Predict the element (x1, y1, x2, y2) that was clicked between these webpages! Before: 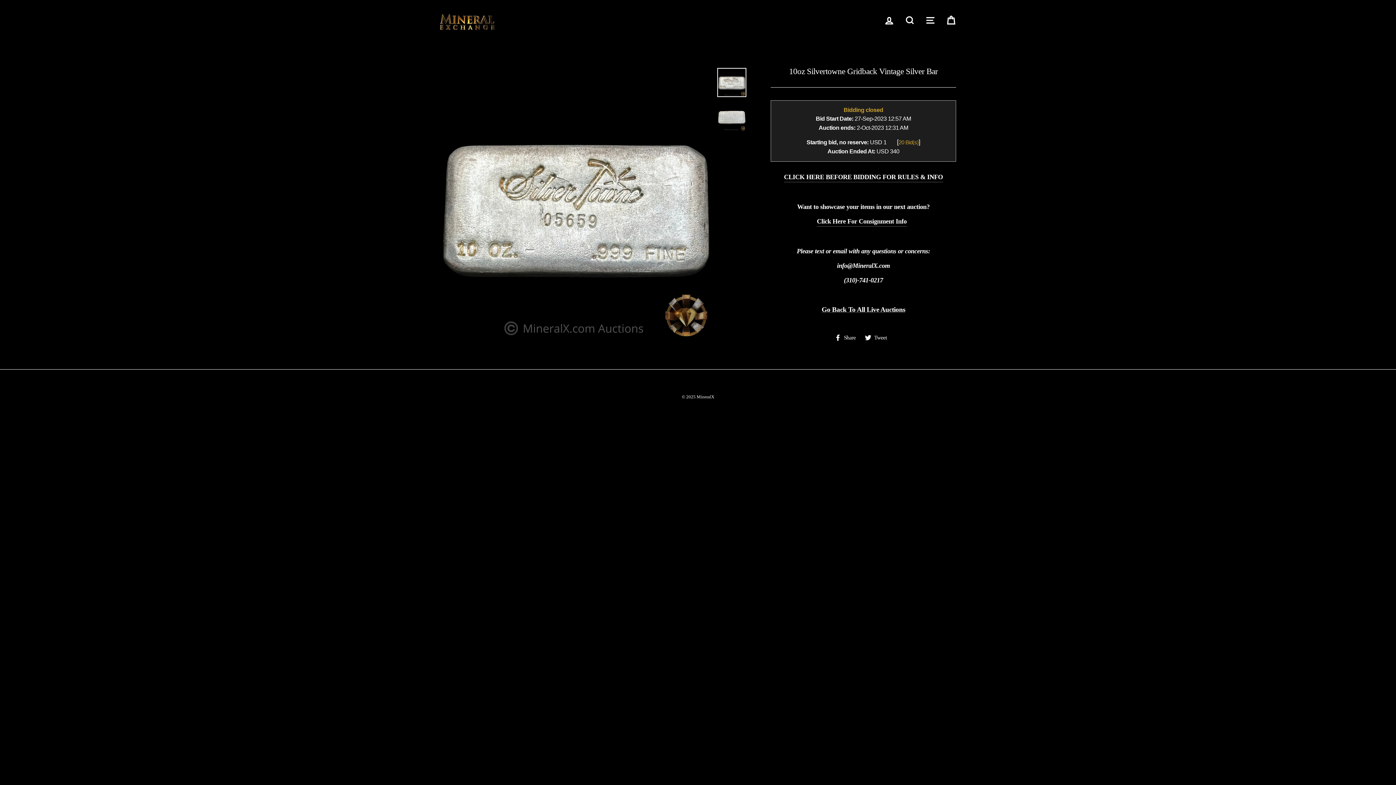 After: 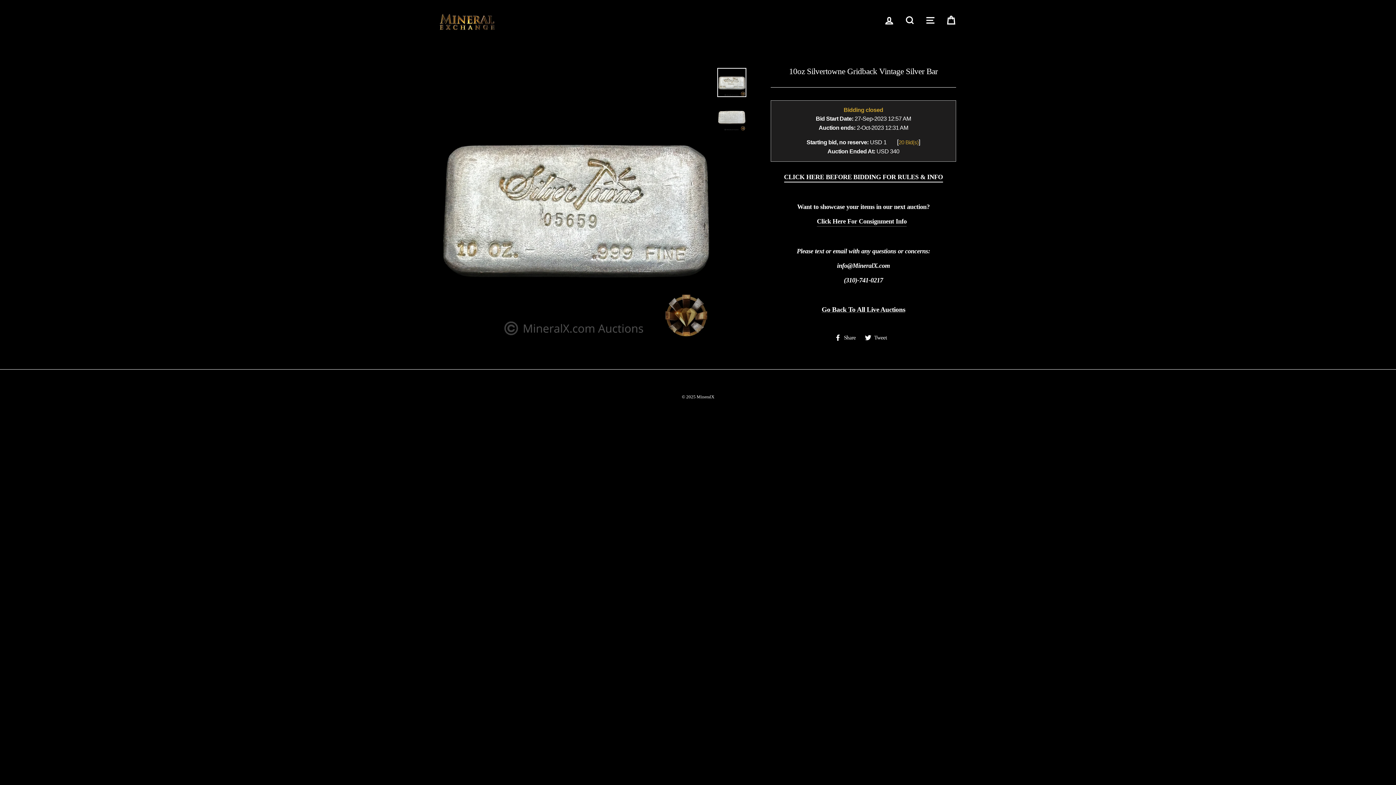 Action: bbox: (784, 100, 943, 110) label: CLICK HERE BEFORE BIDDING FOR RULES & INFO